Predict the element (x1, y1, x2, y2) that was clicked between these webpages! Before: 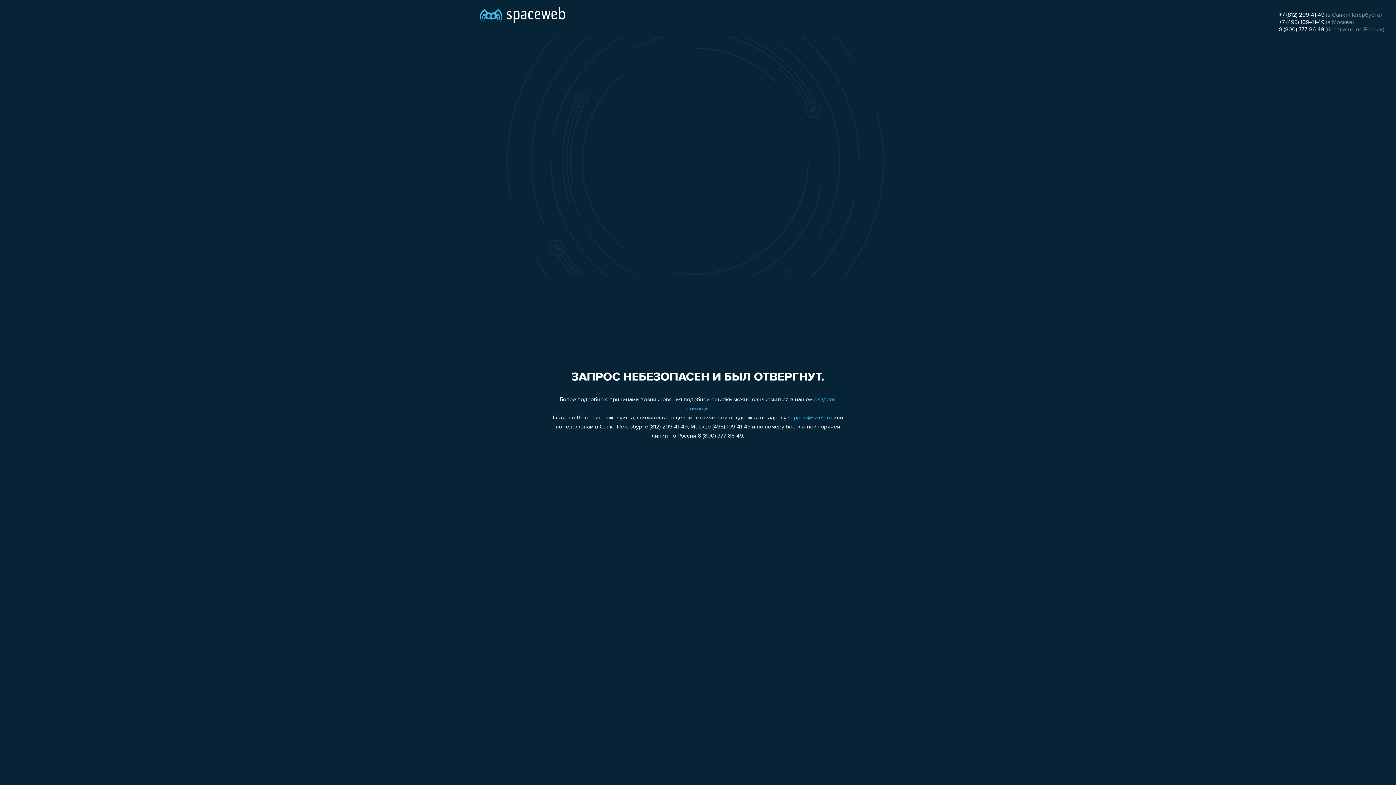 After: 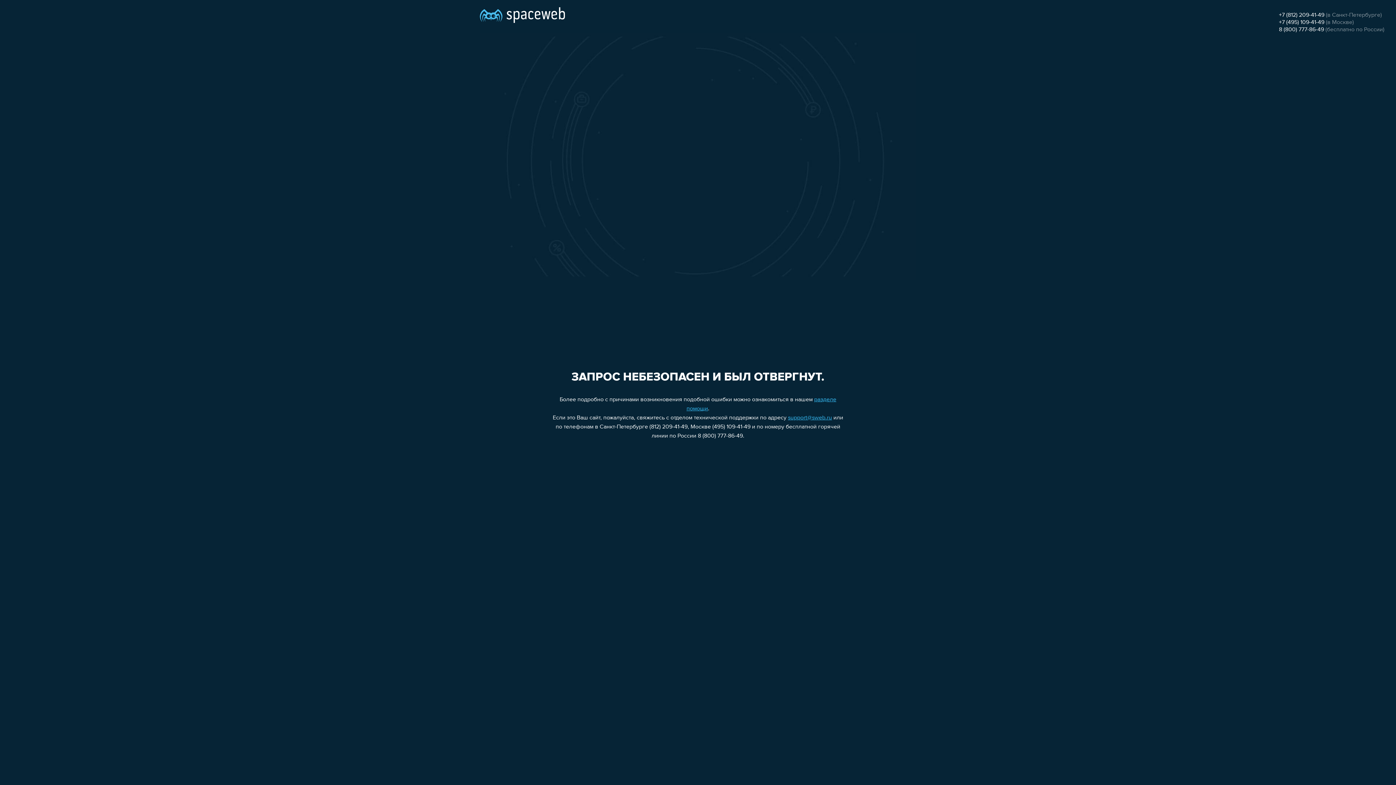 Action: bbox: (1279, 26, 1324, 32) label: 8 (800) 777-86-49